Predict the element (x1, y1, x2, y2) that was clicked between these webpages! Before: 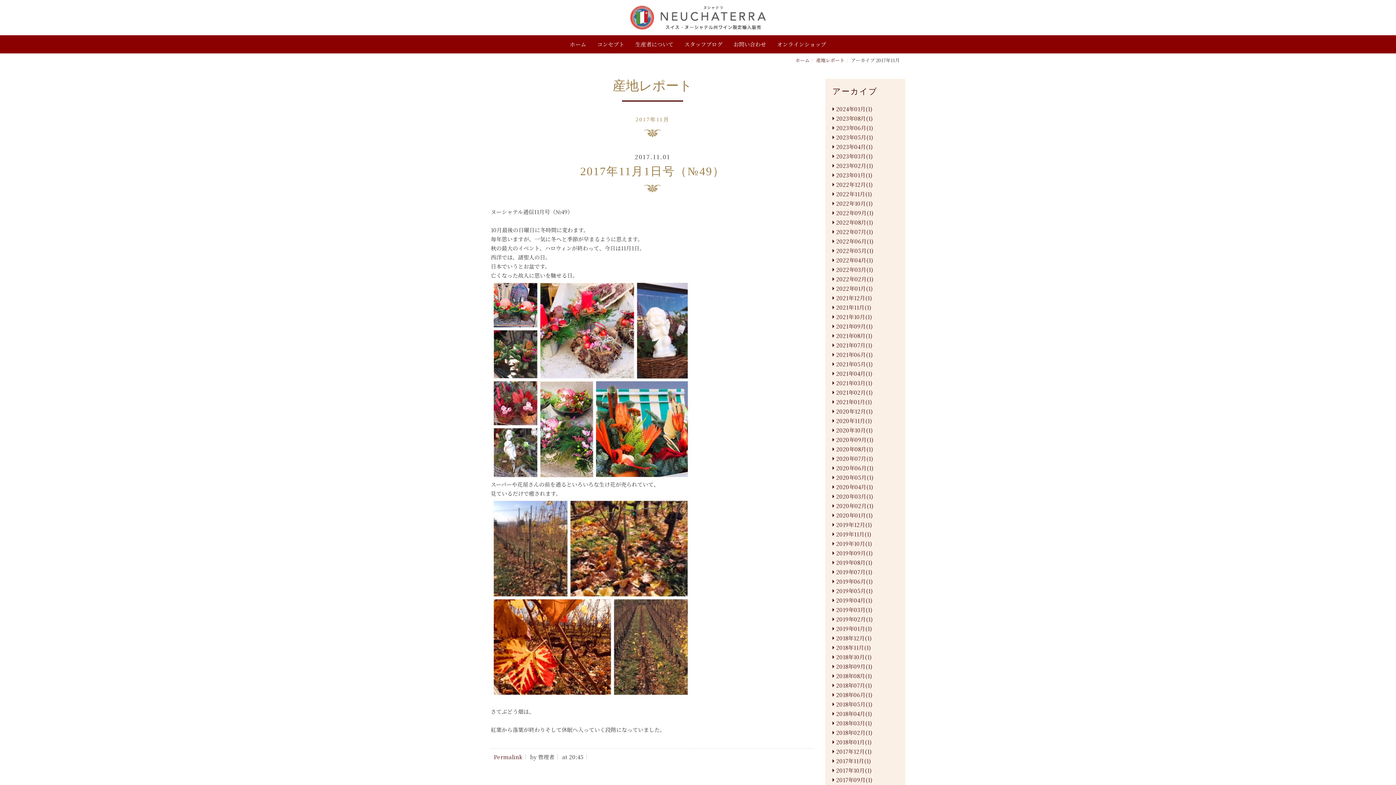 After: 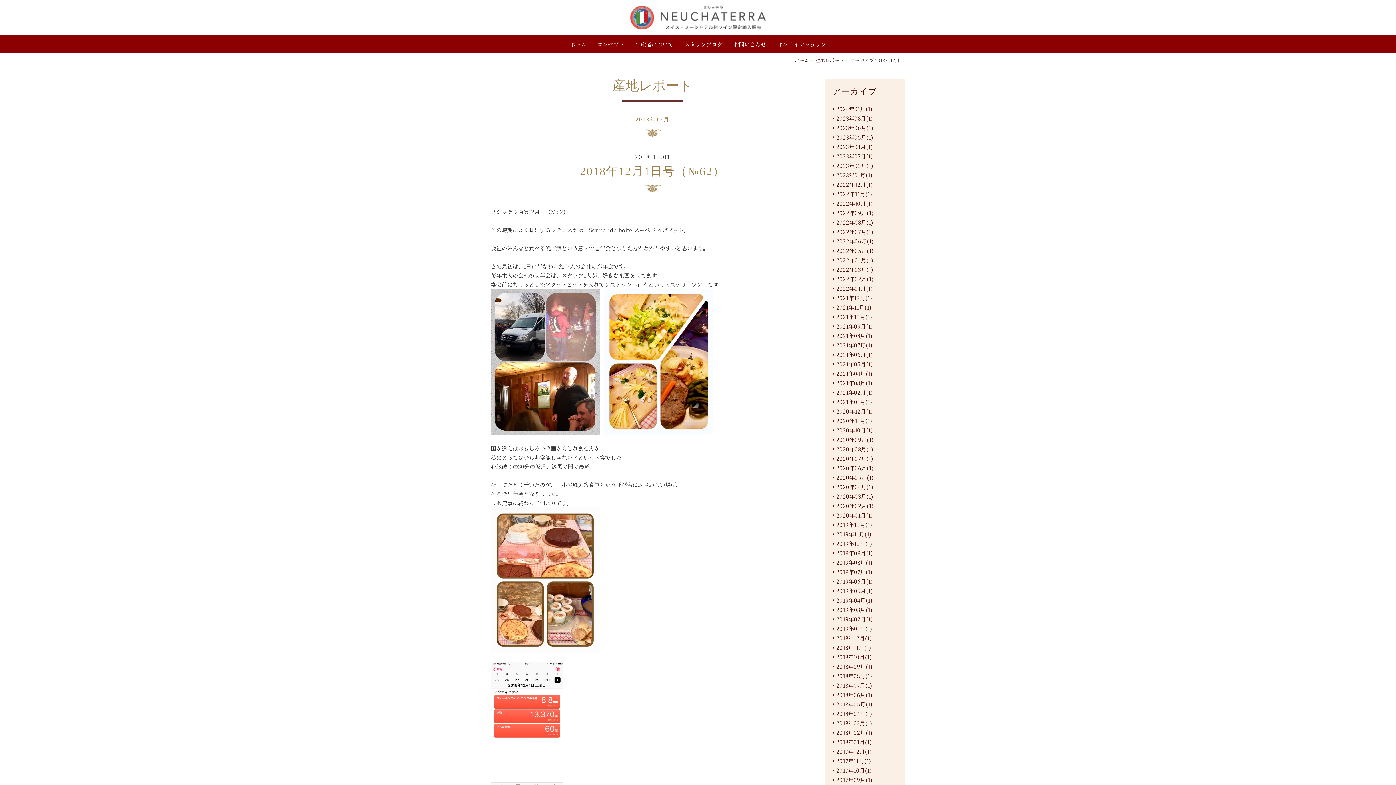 Action: label: 2018年12月(1) bbox: (836, 634, 871, 642)